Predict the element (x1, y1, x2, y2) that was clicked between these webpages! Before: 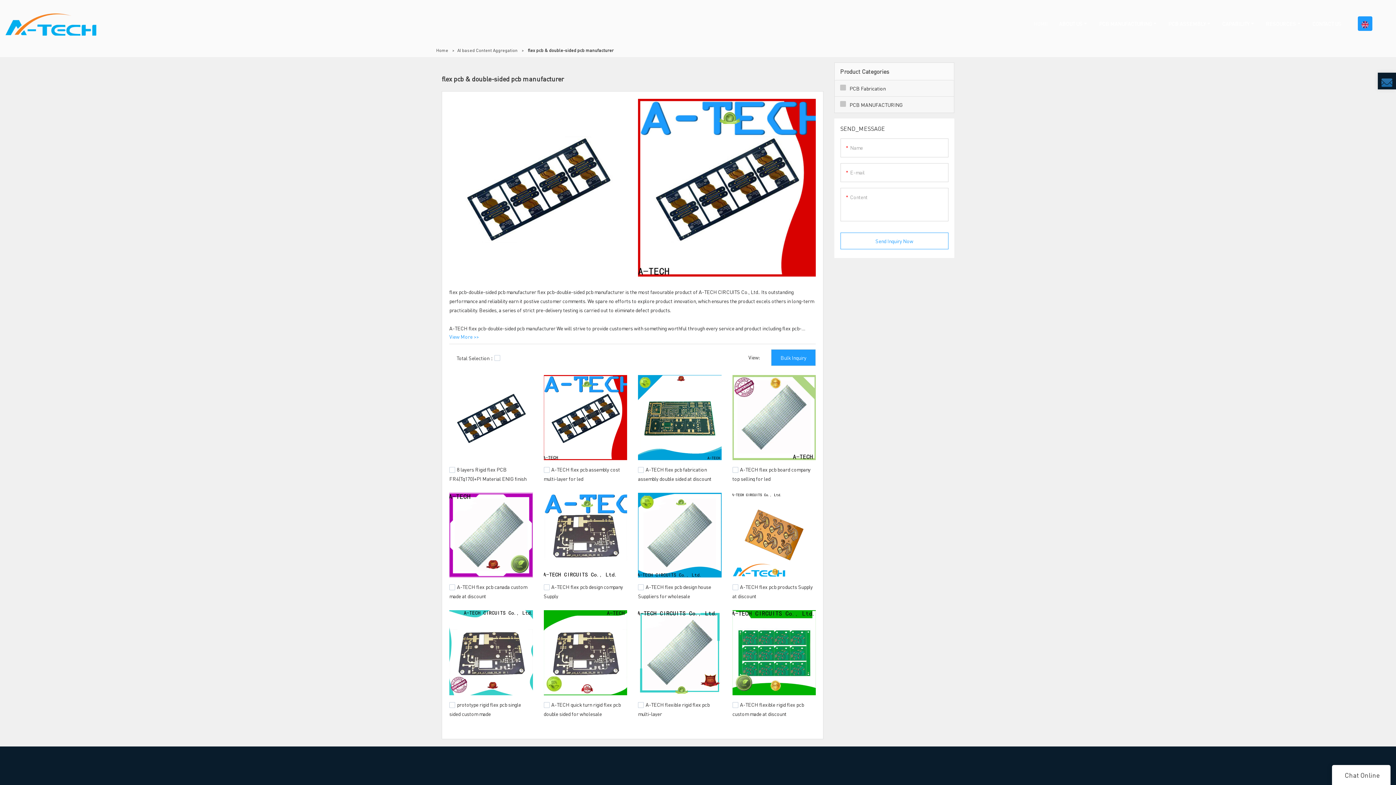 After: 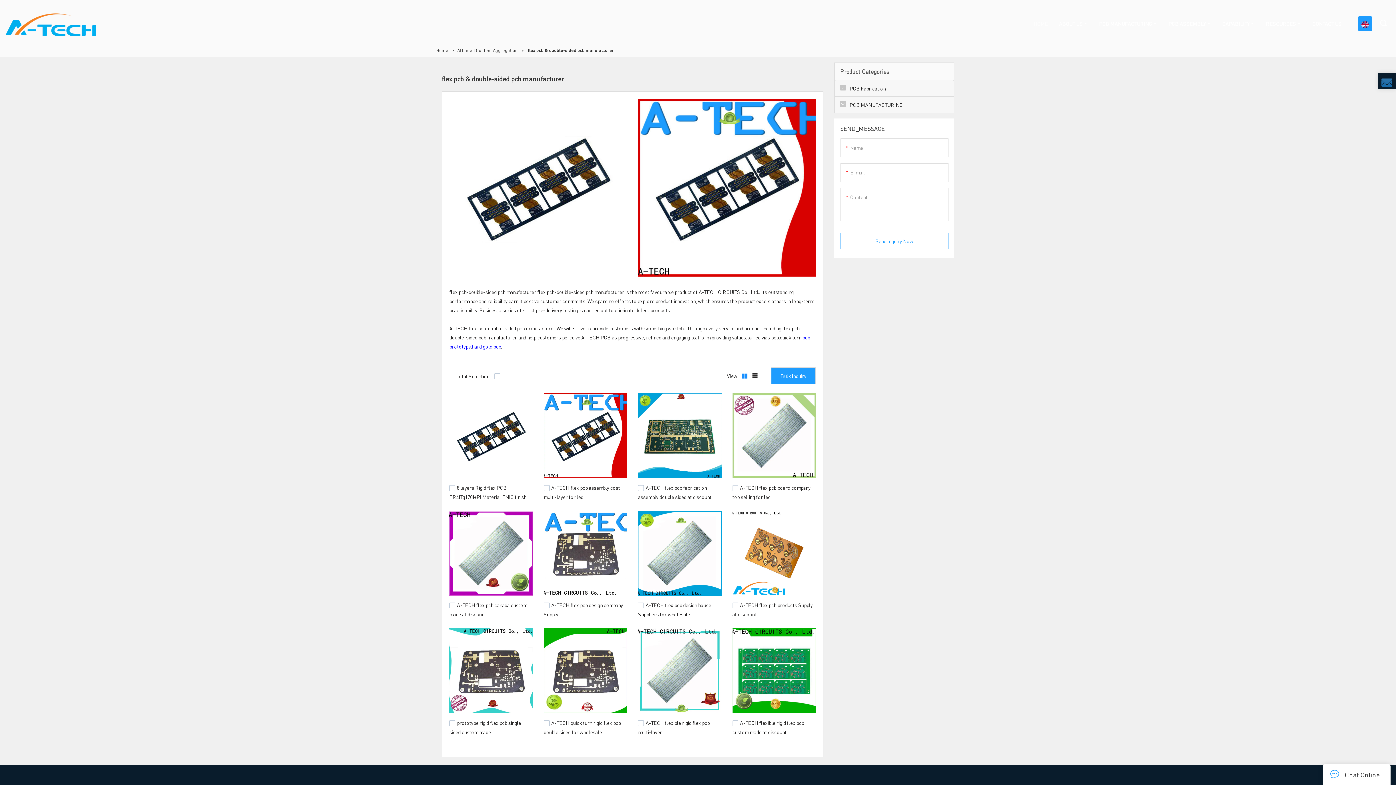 Action: bbox: (449, 333, 478, 340) label: View More >>